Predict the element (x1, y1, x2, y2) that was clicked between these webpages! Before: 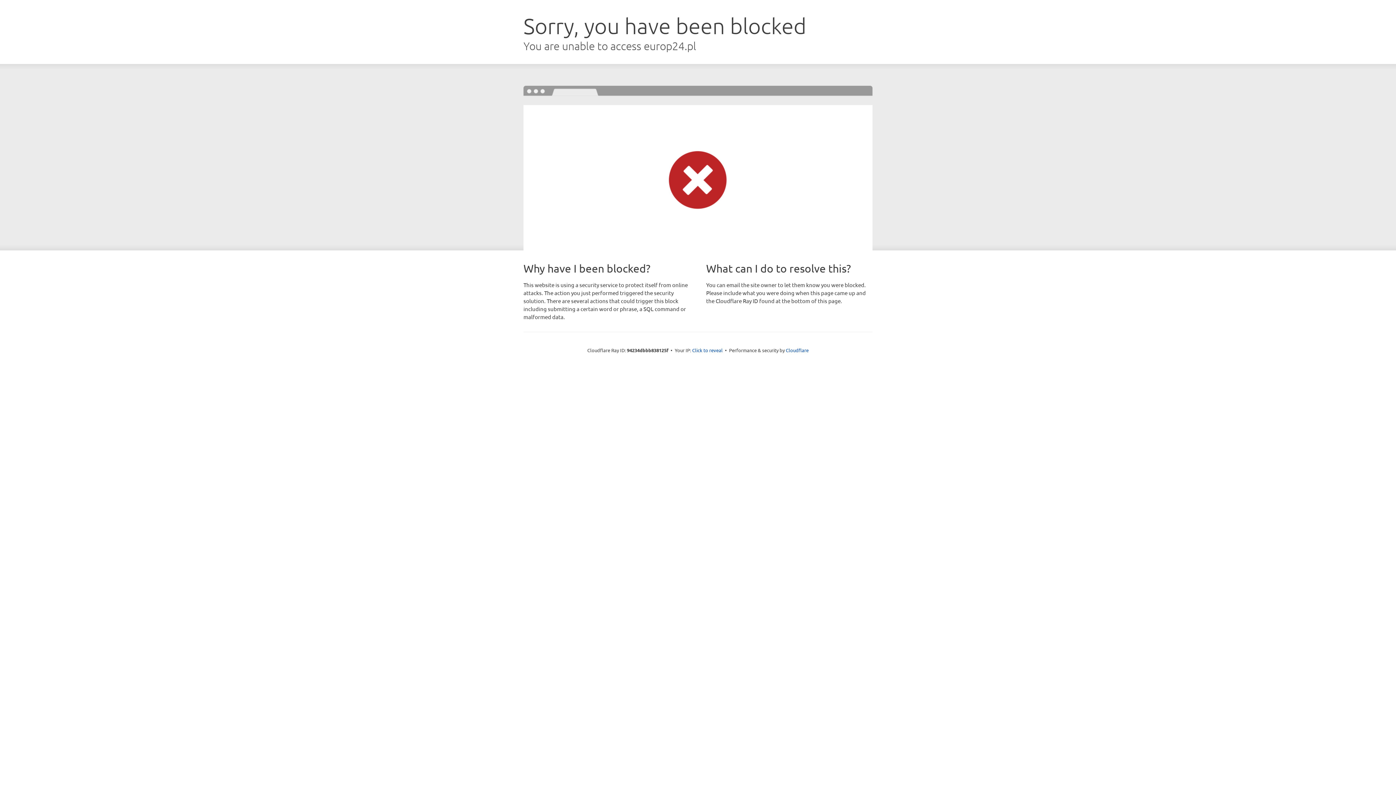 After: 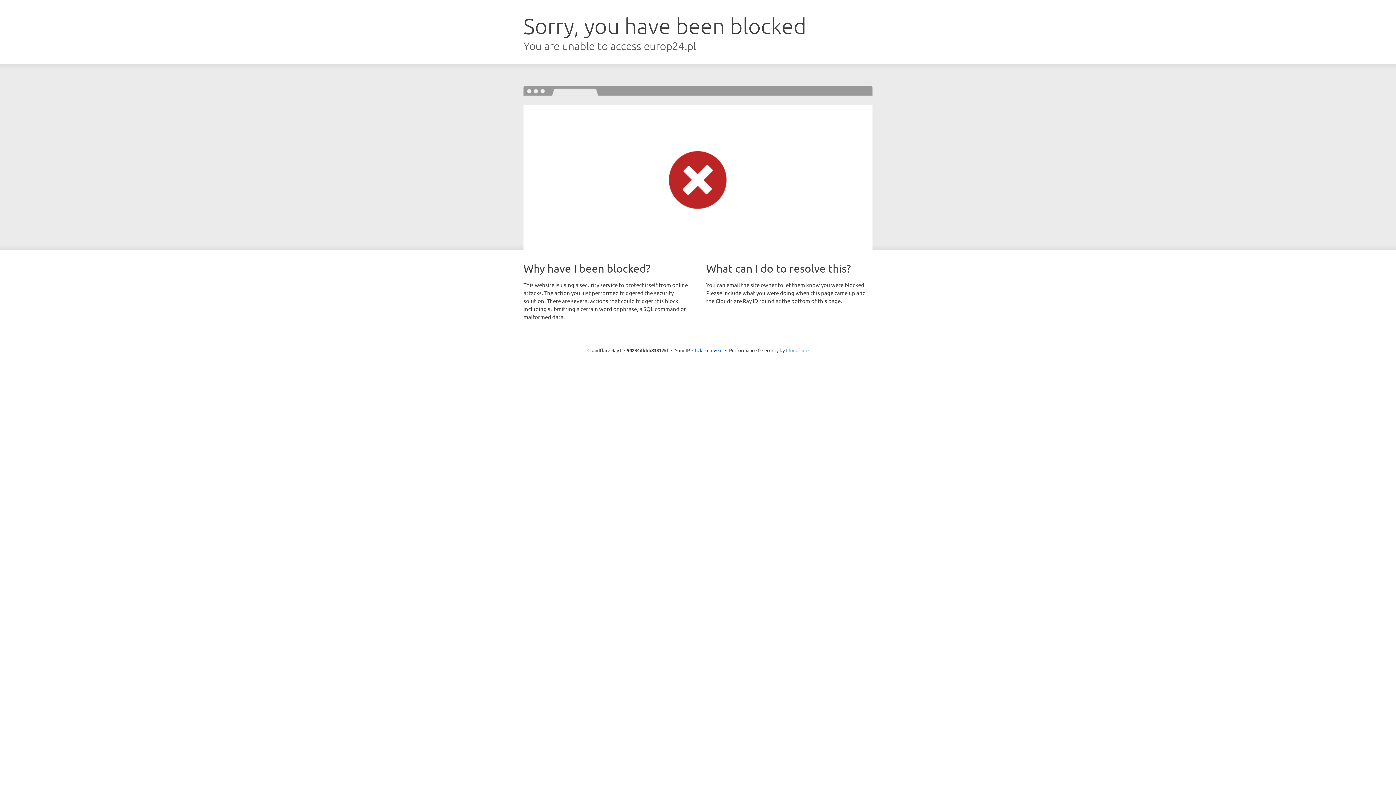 Action: label: Cloudflare bbox: (786, 347, 808, 353)